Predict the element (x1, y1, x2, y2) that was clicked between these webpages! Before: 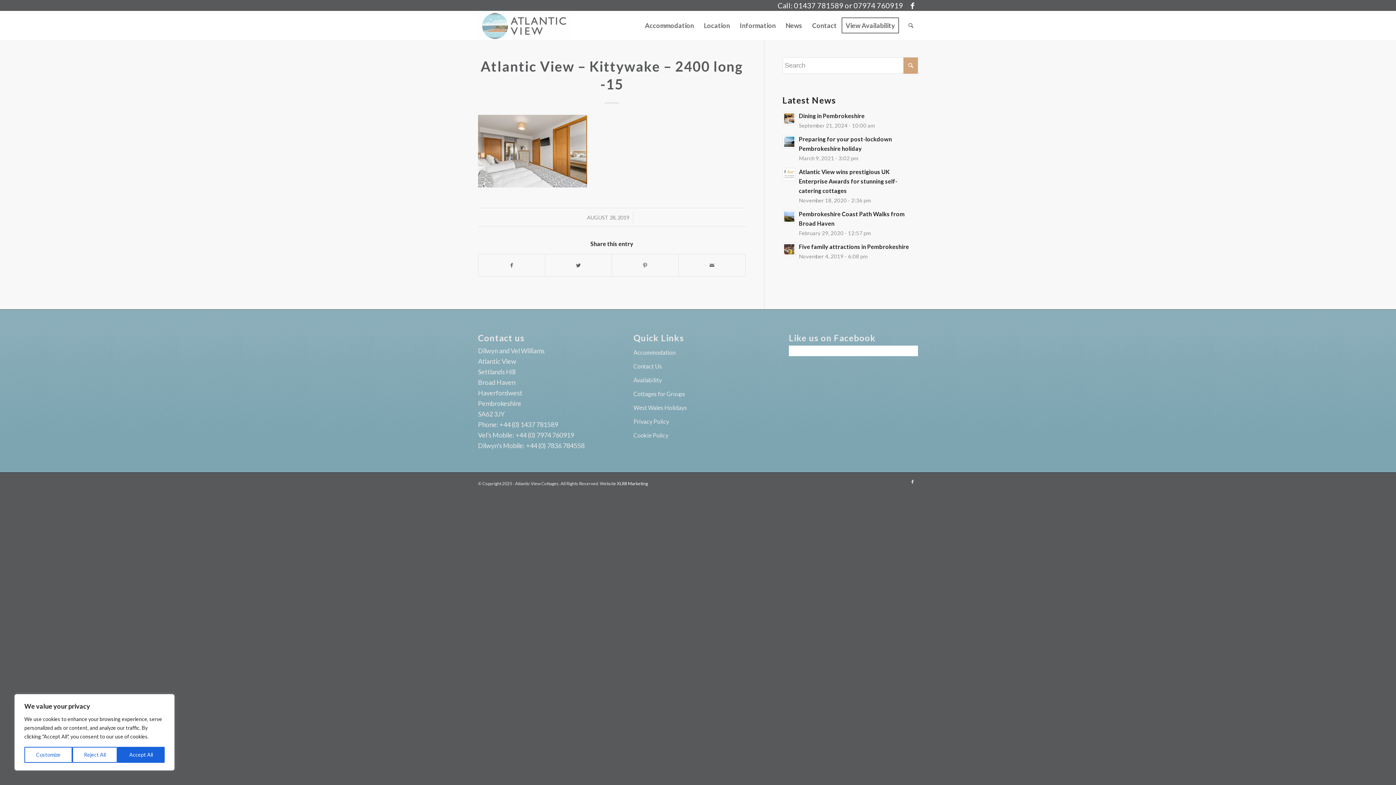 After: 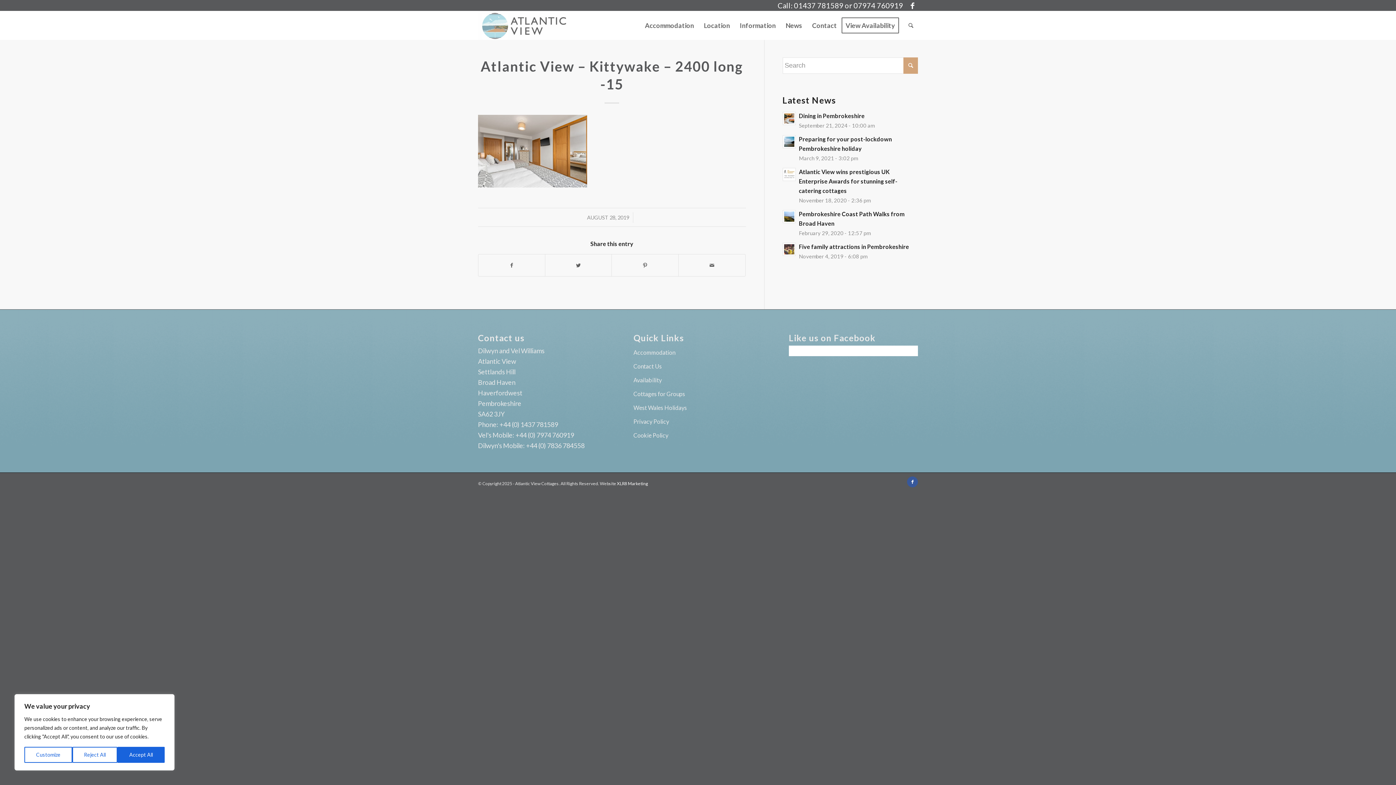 Action: label: Link to Facebook bbox: (907, 476, 918, 487)